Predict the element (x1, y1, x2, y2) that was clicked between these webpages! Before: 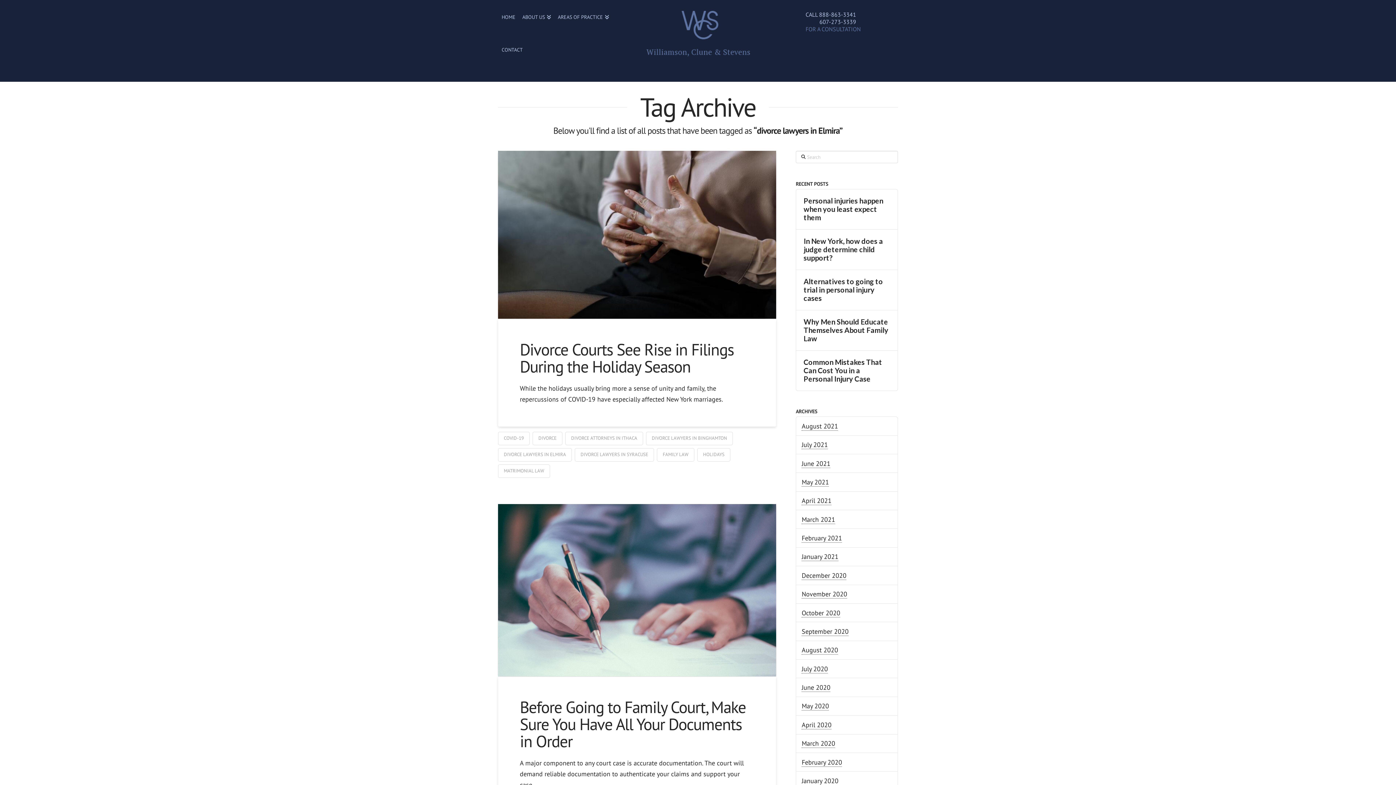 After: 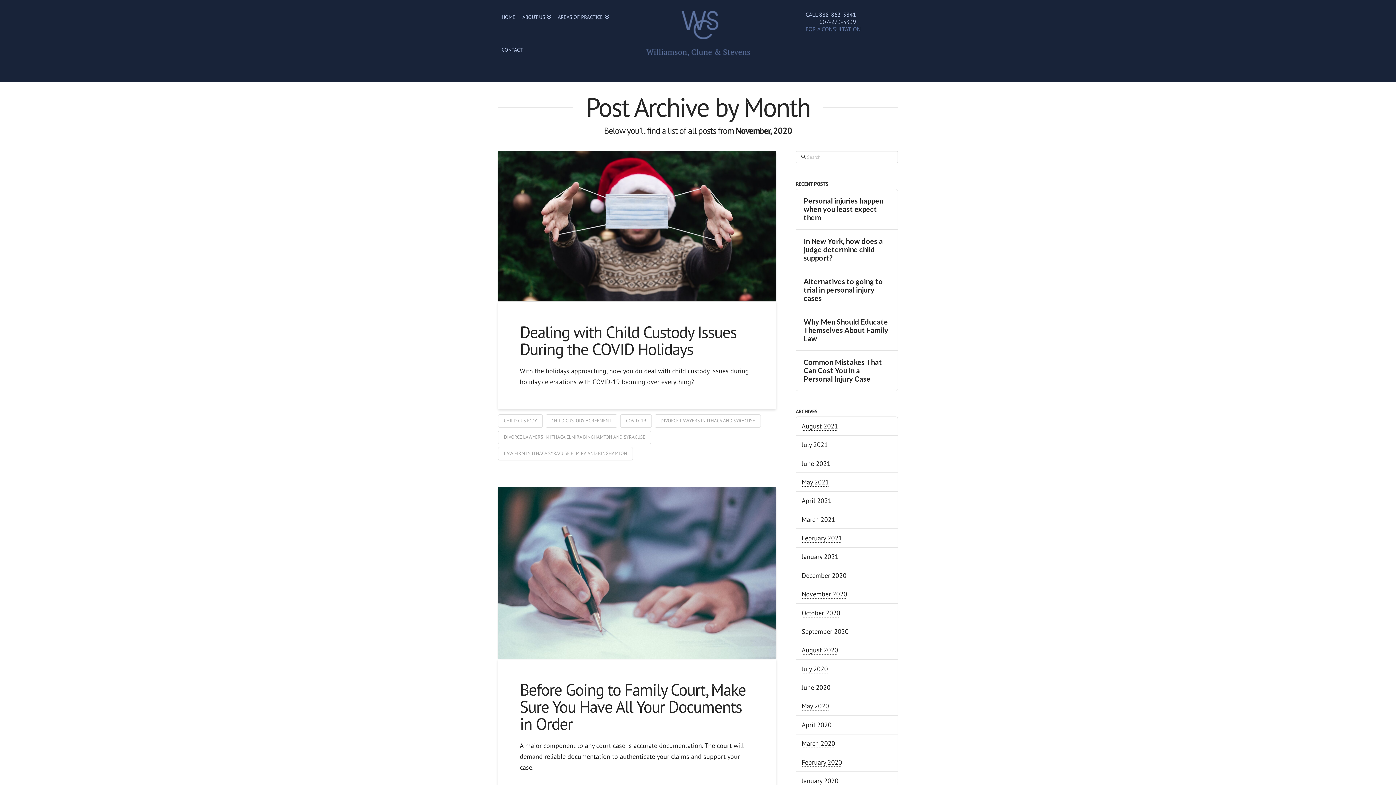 Action: bbox: (801, 590, 847, 598) label: November 2020